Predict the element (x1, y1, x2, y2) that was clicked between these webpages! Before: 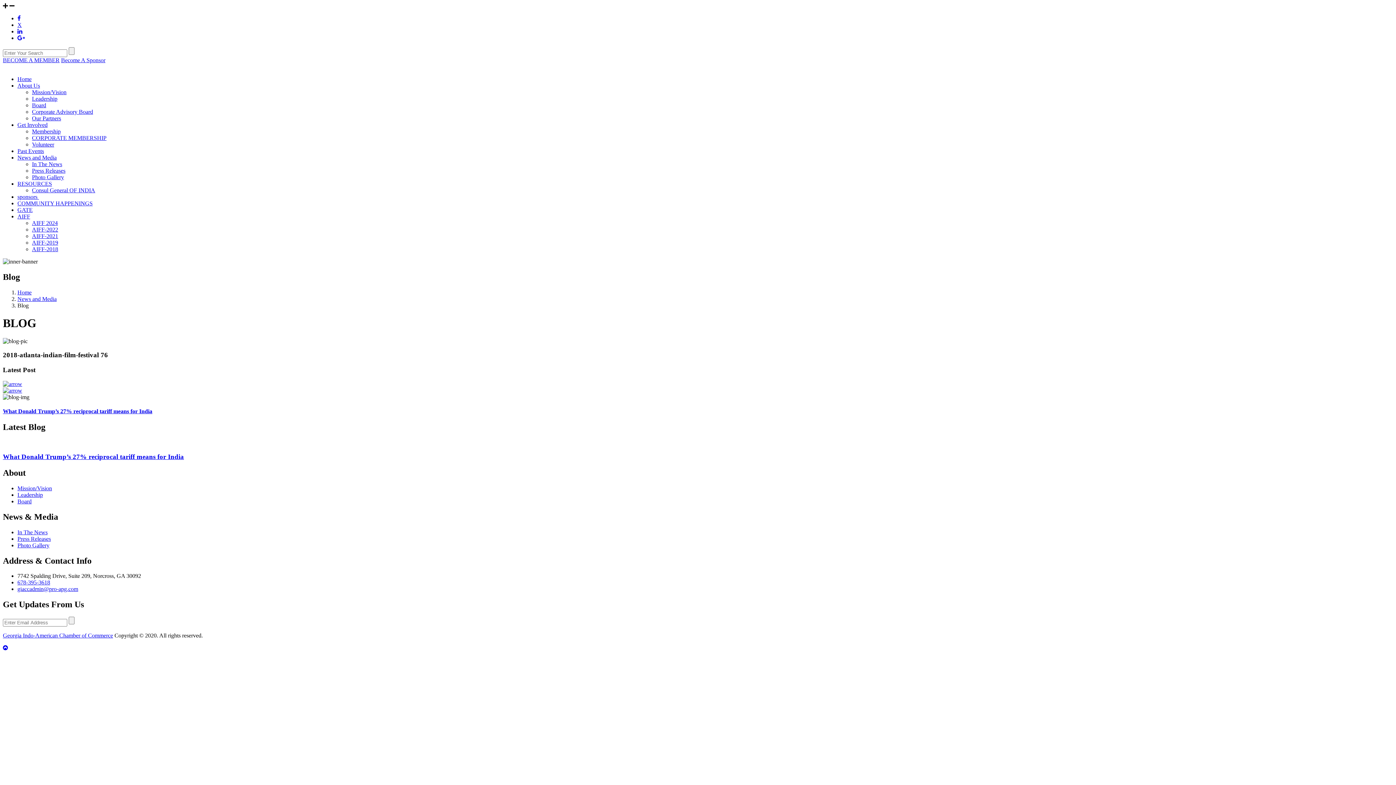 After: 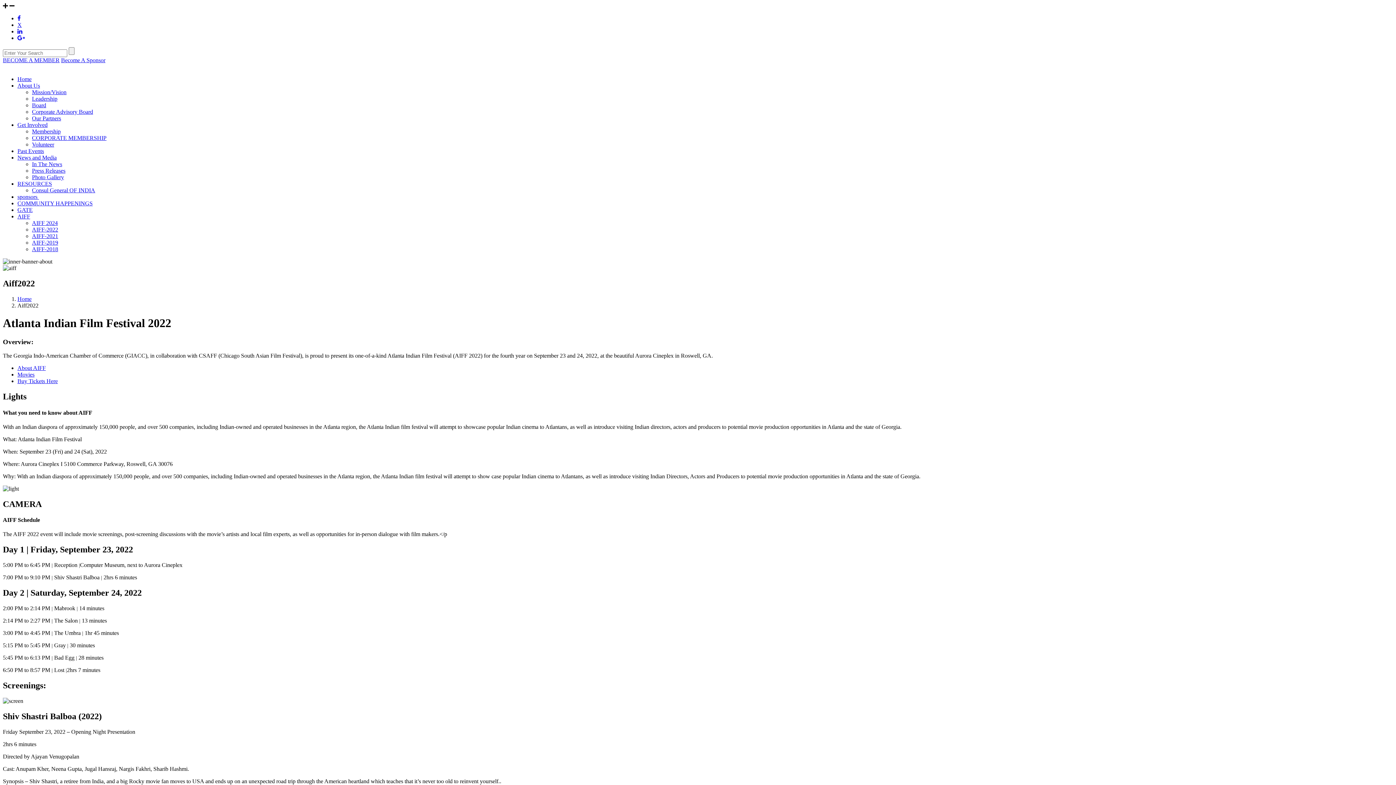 Action: label: AIFF-2022 bbox: (32, 226, 58, 232)